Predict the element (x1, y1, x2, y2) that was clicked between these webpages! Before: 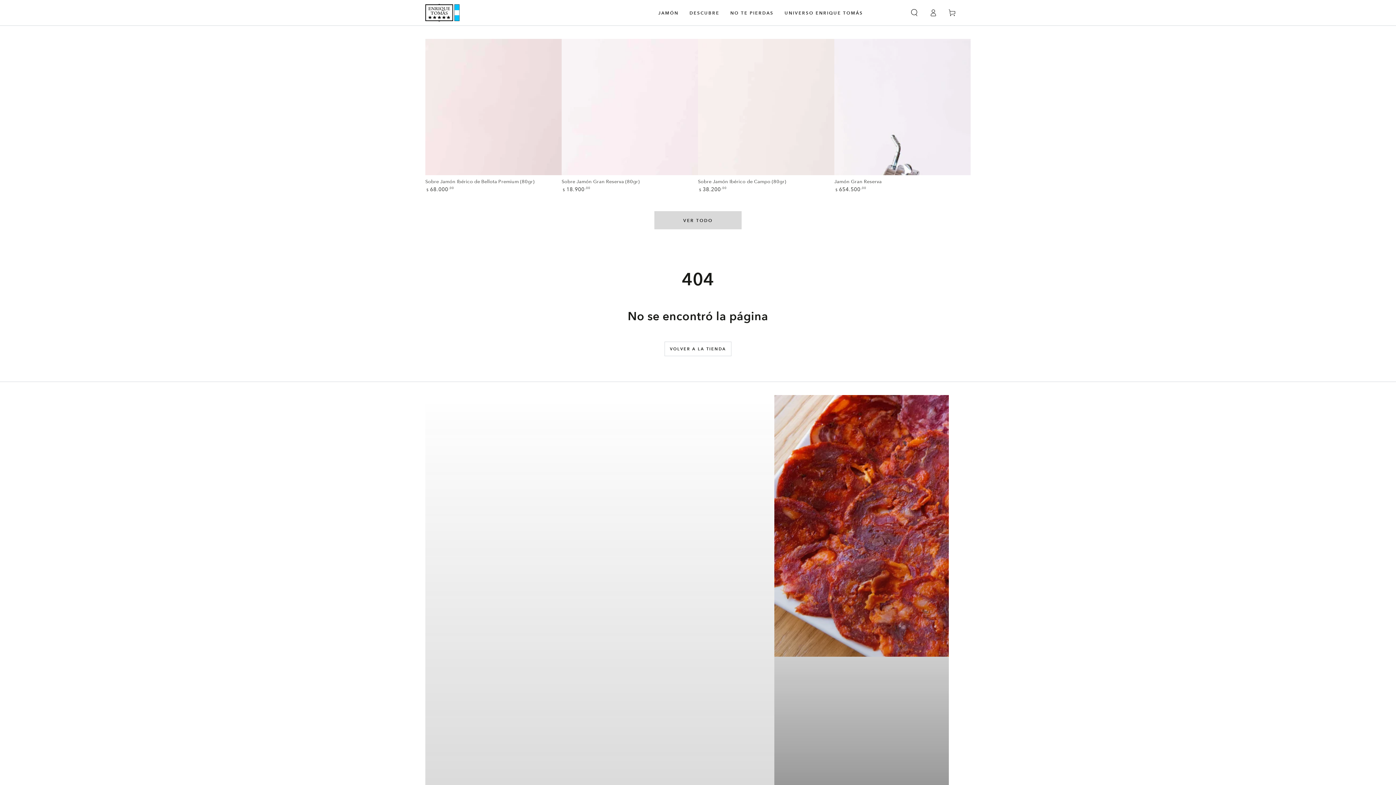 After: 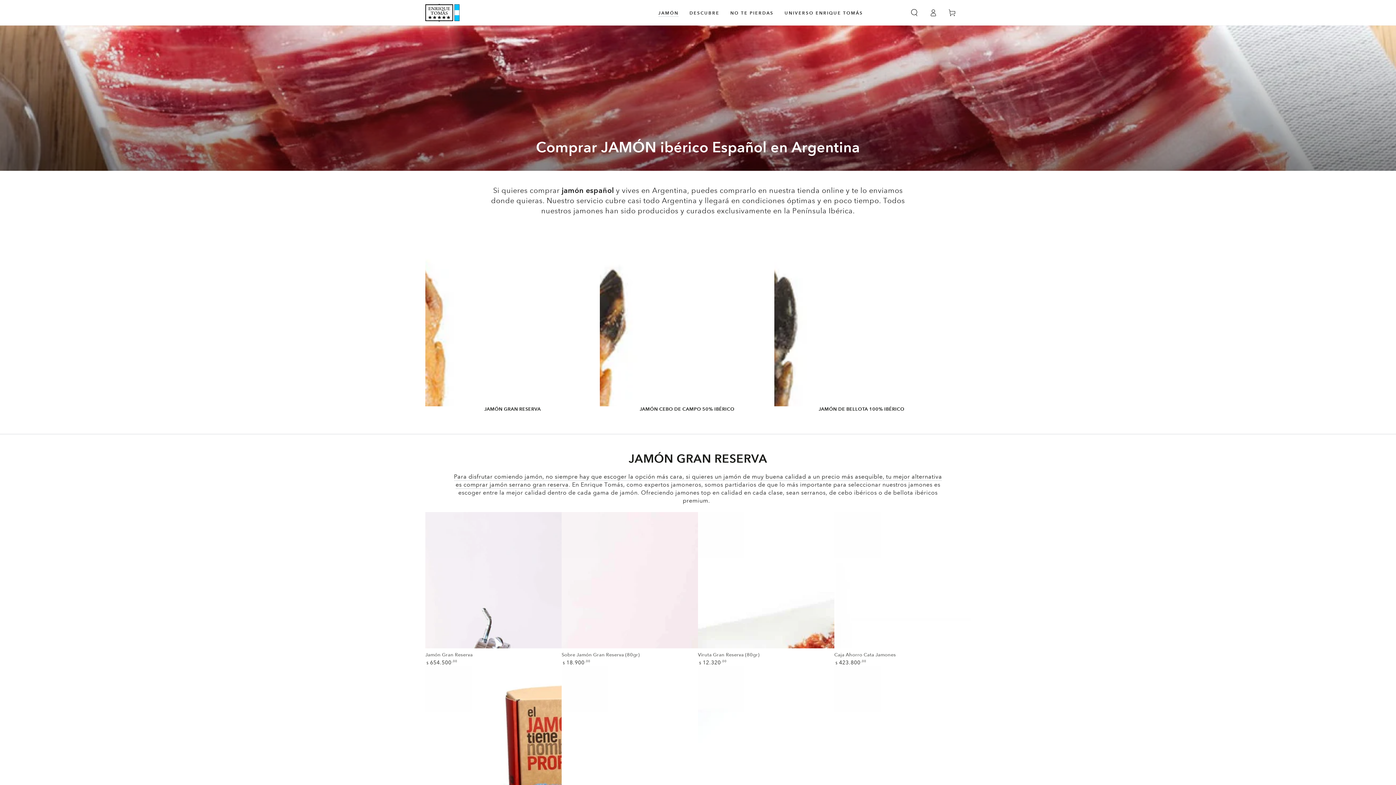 Action: bbox: (653, 4, 684, 20) label: JAMÓN